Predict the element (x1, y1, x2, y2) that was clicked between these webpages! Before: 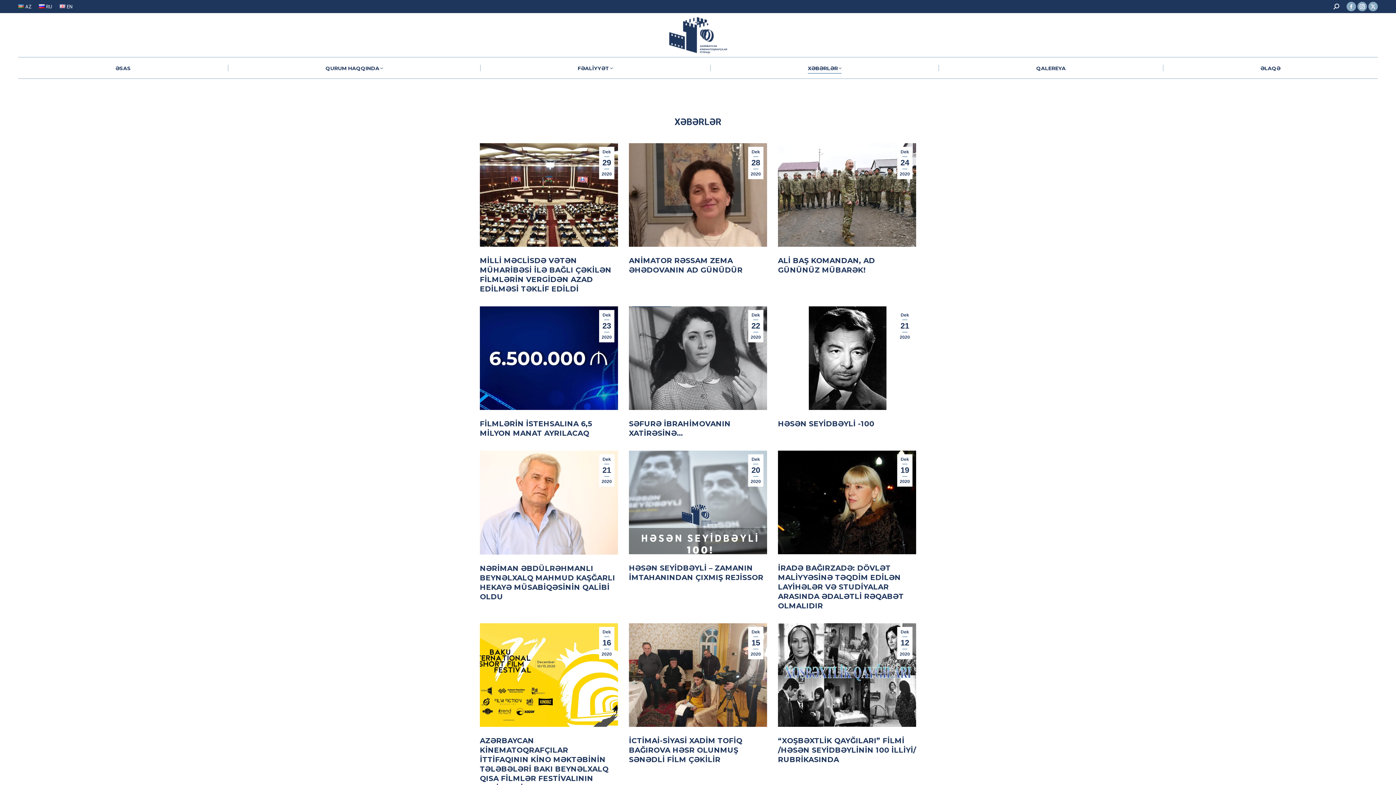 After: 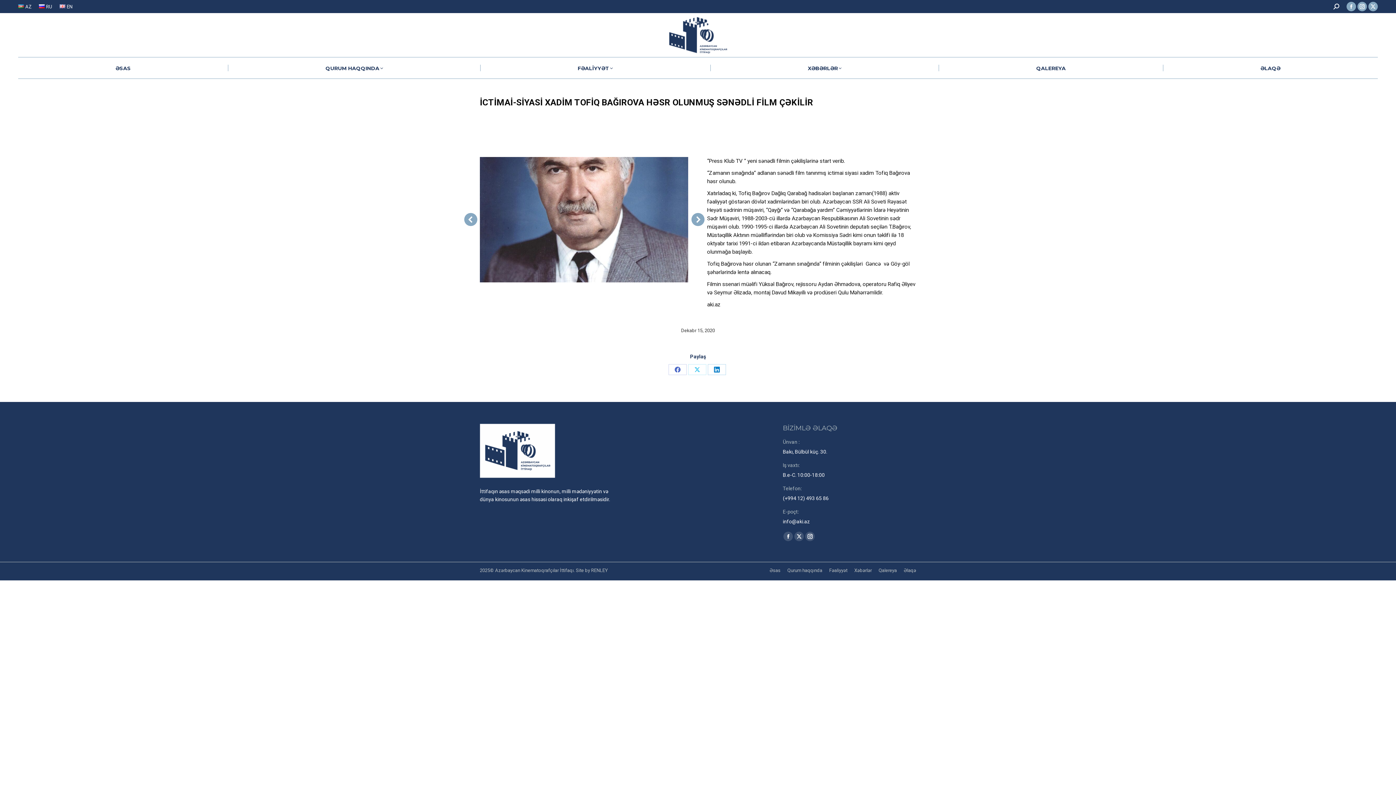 Action: bbox: (629, 736, 742, 764) label: İCTİMAİ-SİYASİ XADİM TOFİQ BAĞIROVA HƏSR OLUNMUŞ SƏNƏDLİ FİLM ÇƏKİLİR